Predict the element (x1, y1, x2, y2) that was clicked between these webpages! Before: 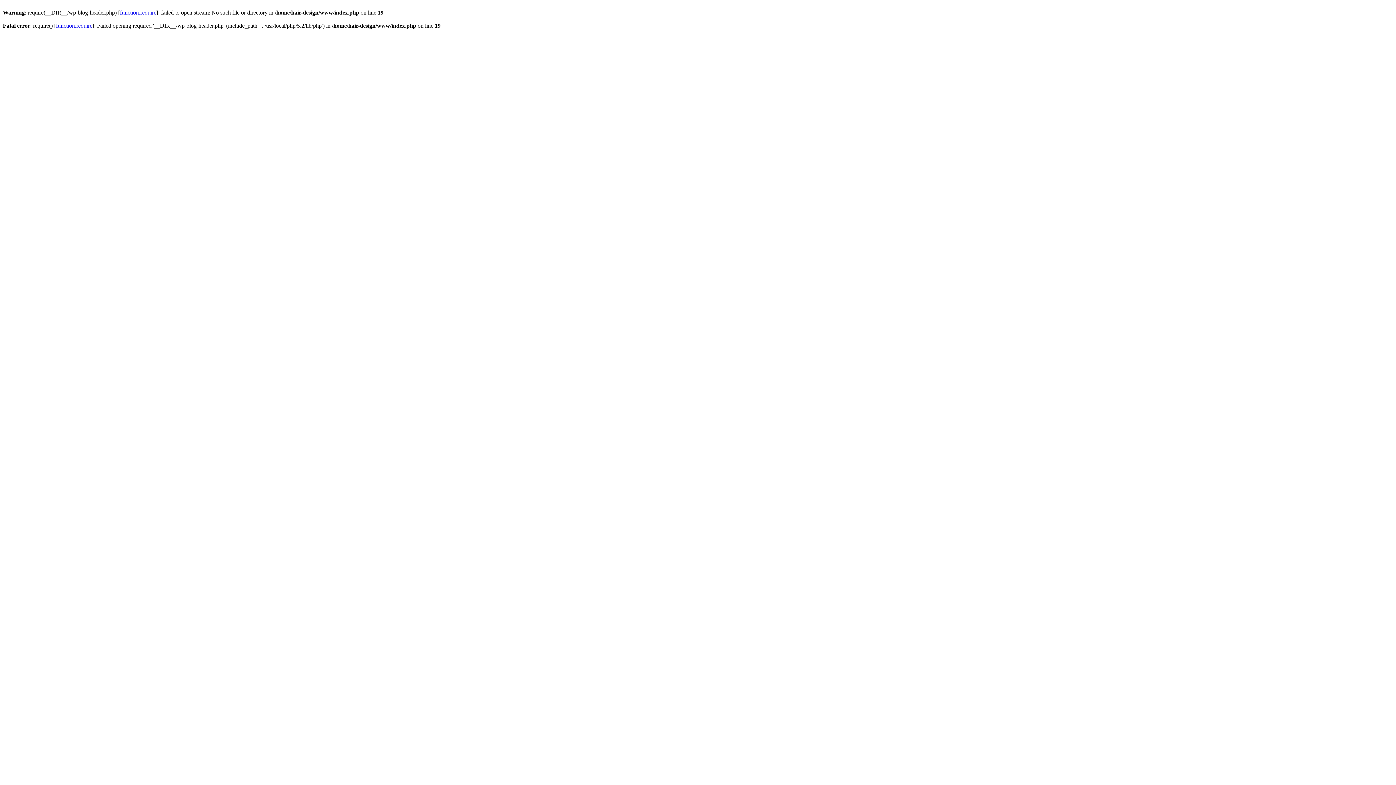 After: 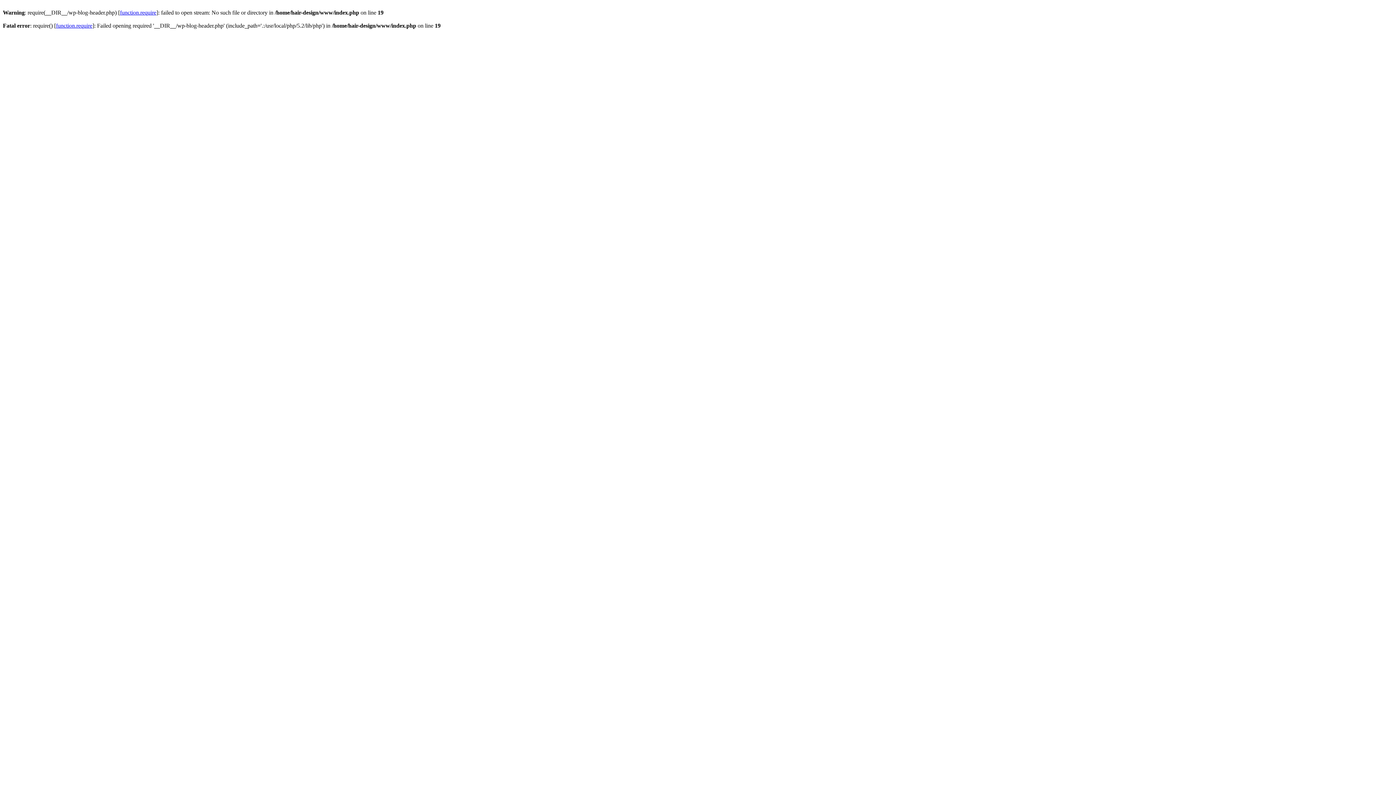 Action: label: function.require bbox: (120, 9, 156, 15)